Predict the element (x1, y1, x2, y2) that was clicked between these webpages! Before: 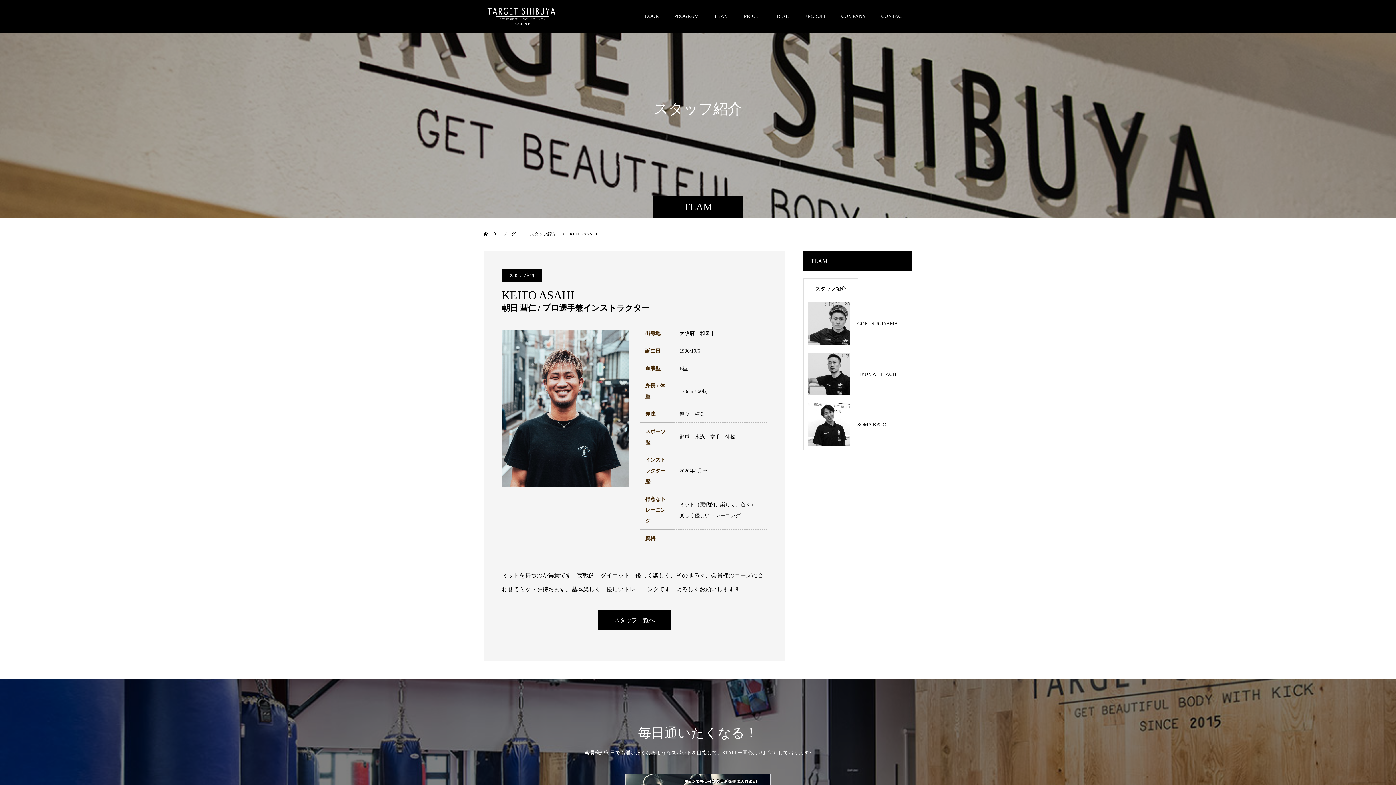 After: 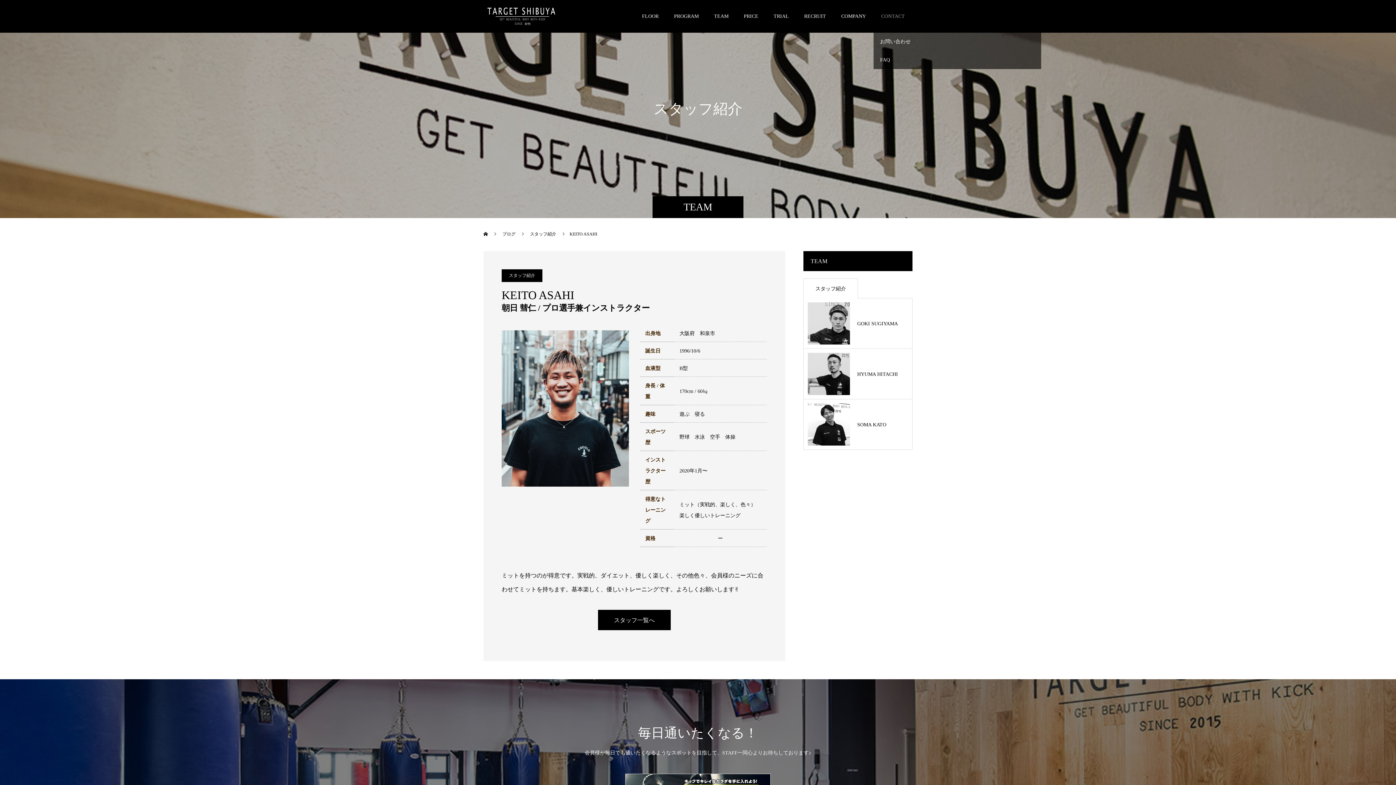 Action: label: CONTACT bbox: (873, 0, 912, 32)